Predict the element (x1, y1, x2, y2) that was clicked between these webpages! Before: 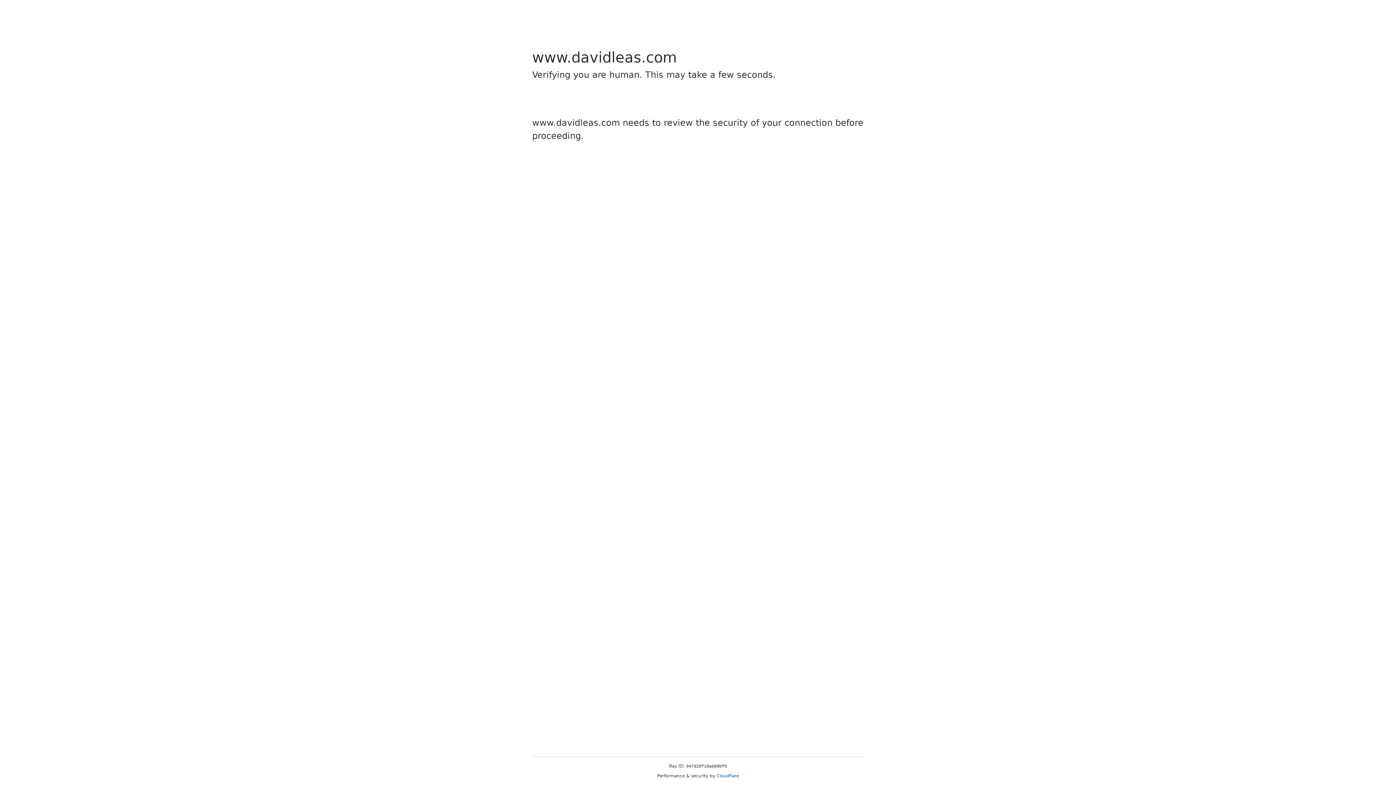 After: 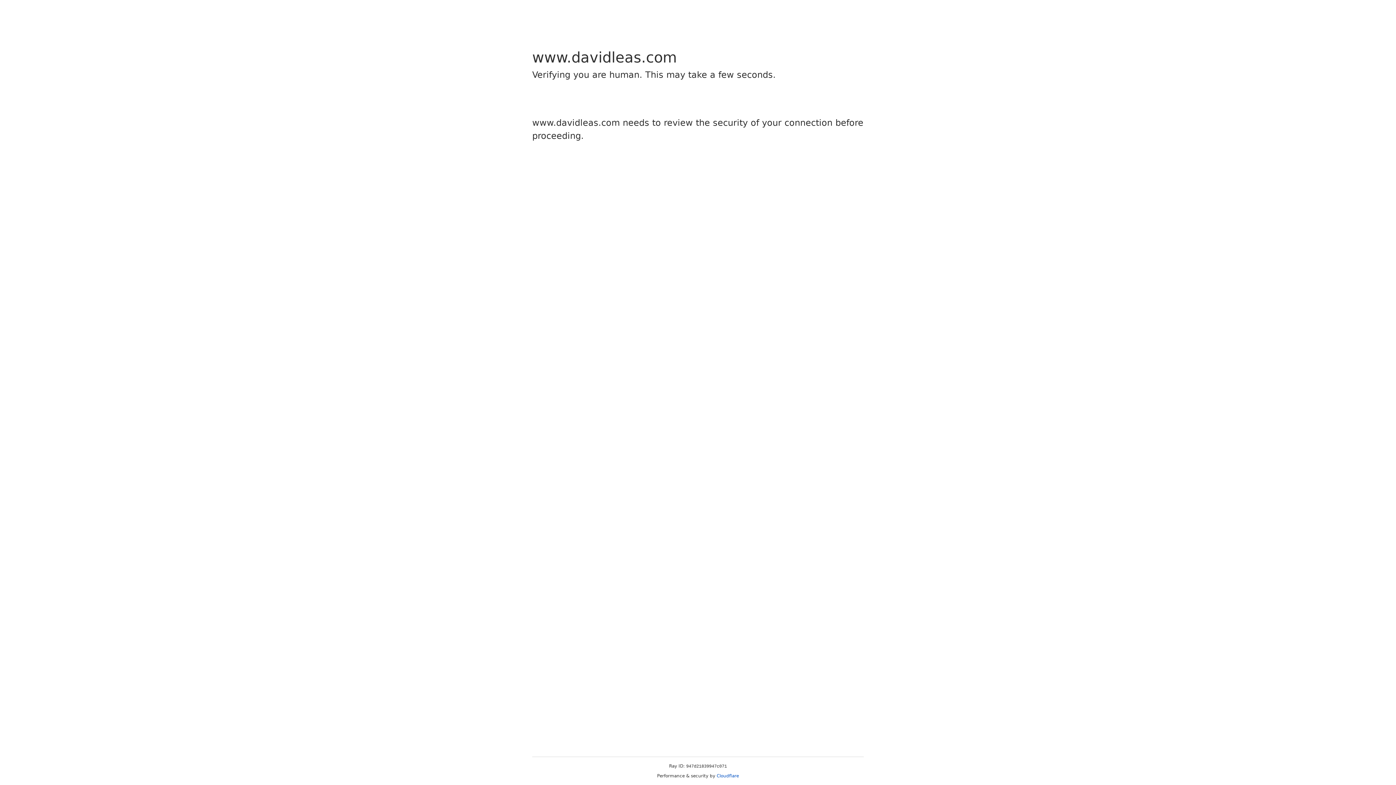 Action: label: Cloudflare bbox: (716, 773, 739, 778)